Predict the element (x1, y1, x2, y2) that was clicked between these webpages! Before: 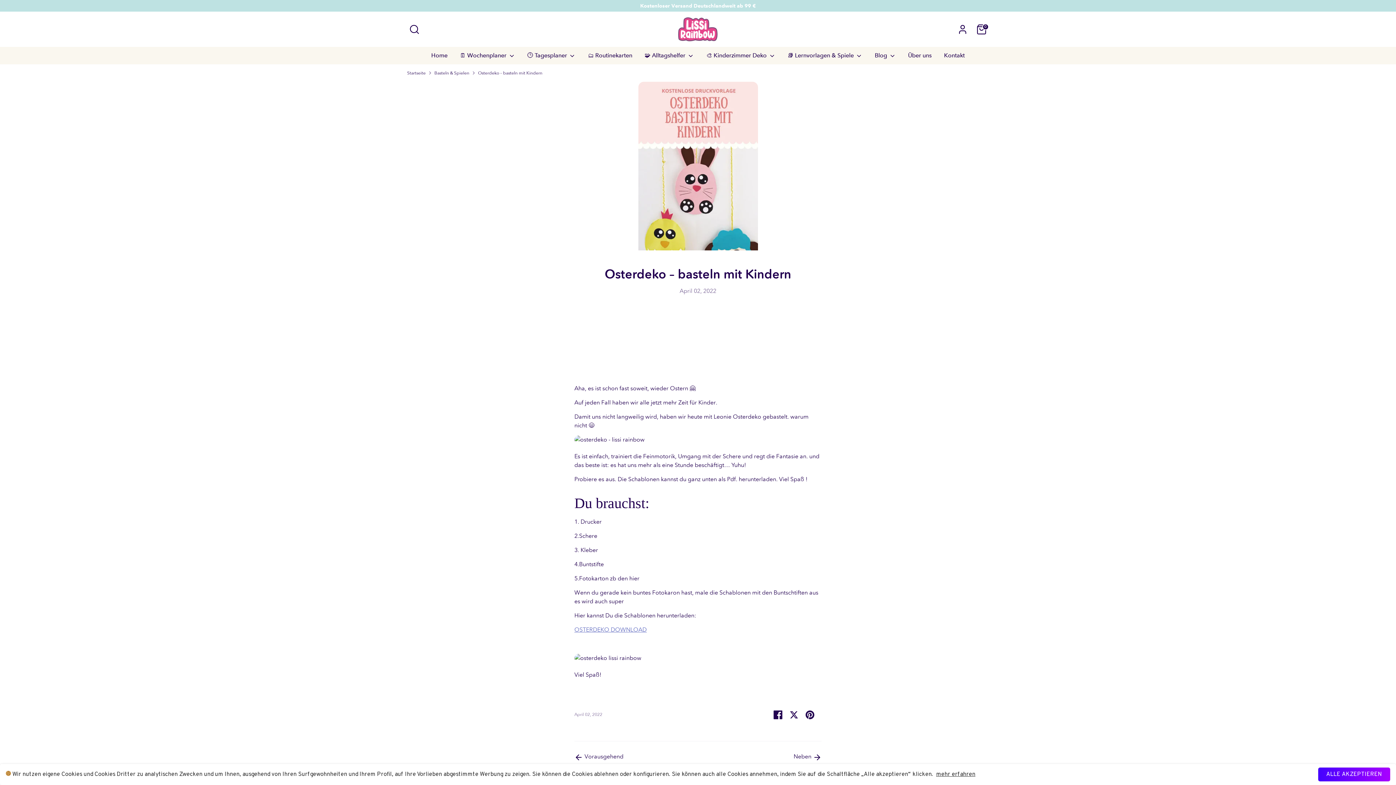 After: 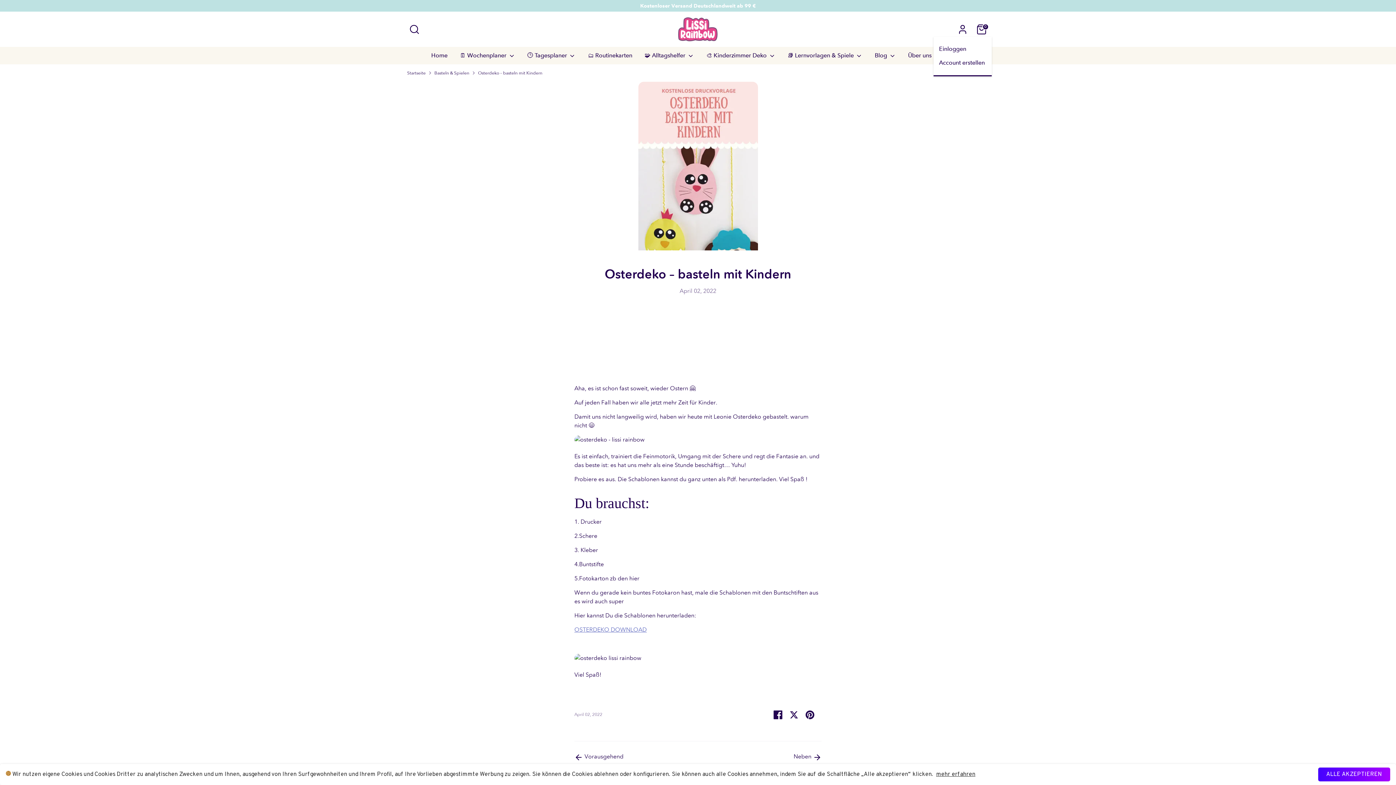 Action: bbox: (955, 22, 970, 36) label: Konto